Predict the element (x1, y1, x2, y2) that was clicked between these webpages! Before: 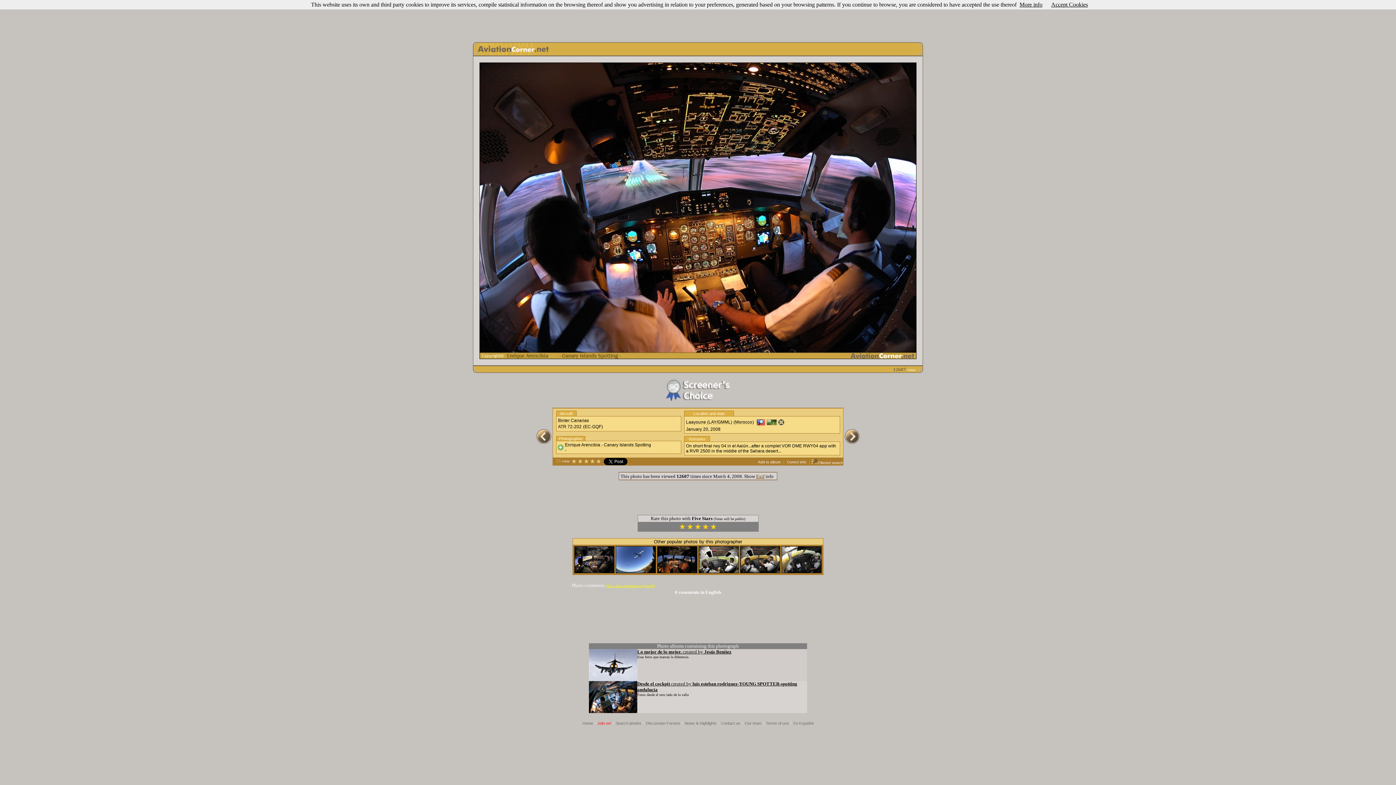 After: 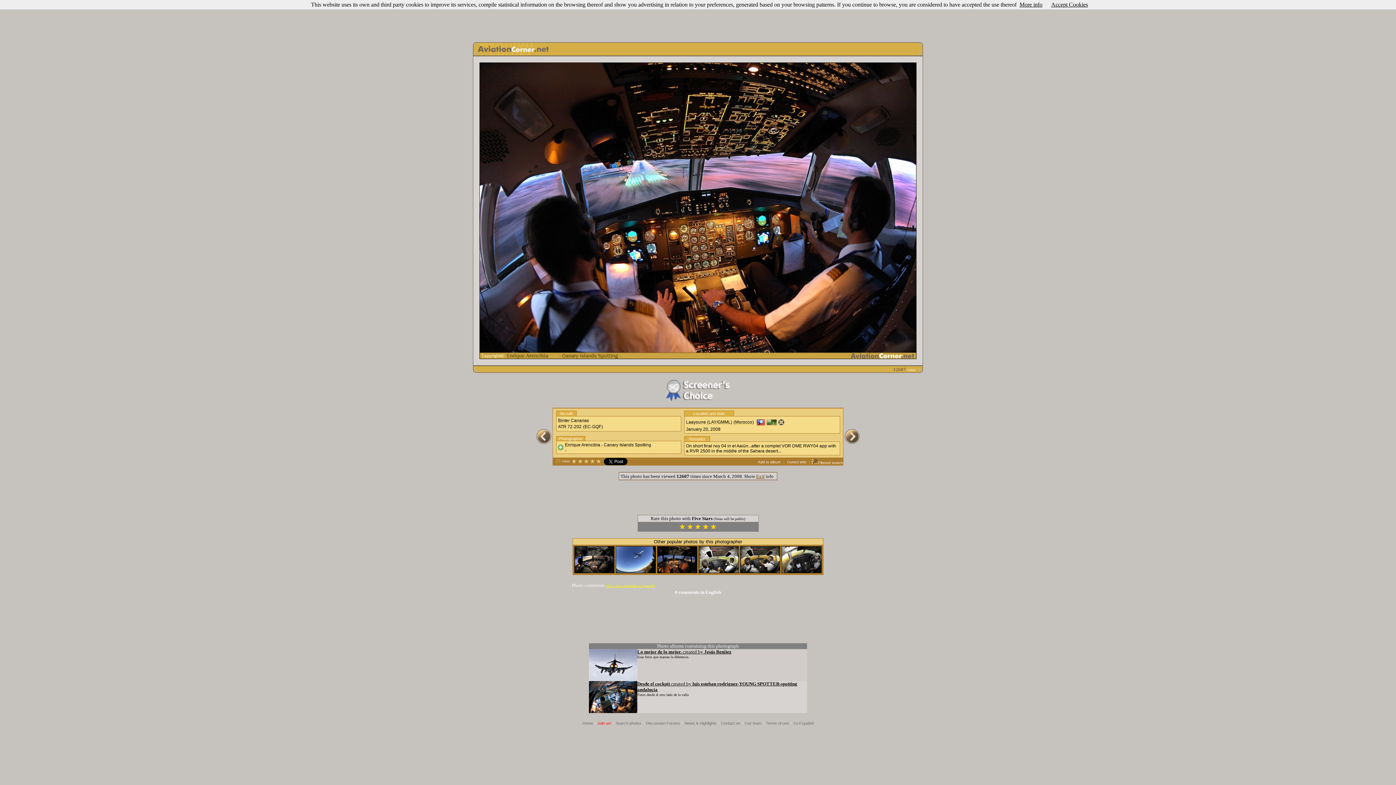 Action: bbox: (536, 602, 859, 637) label: 
